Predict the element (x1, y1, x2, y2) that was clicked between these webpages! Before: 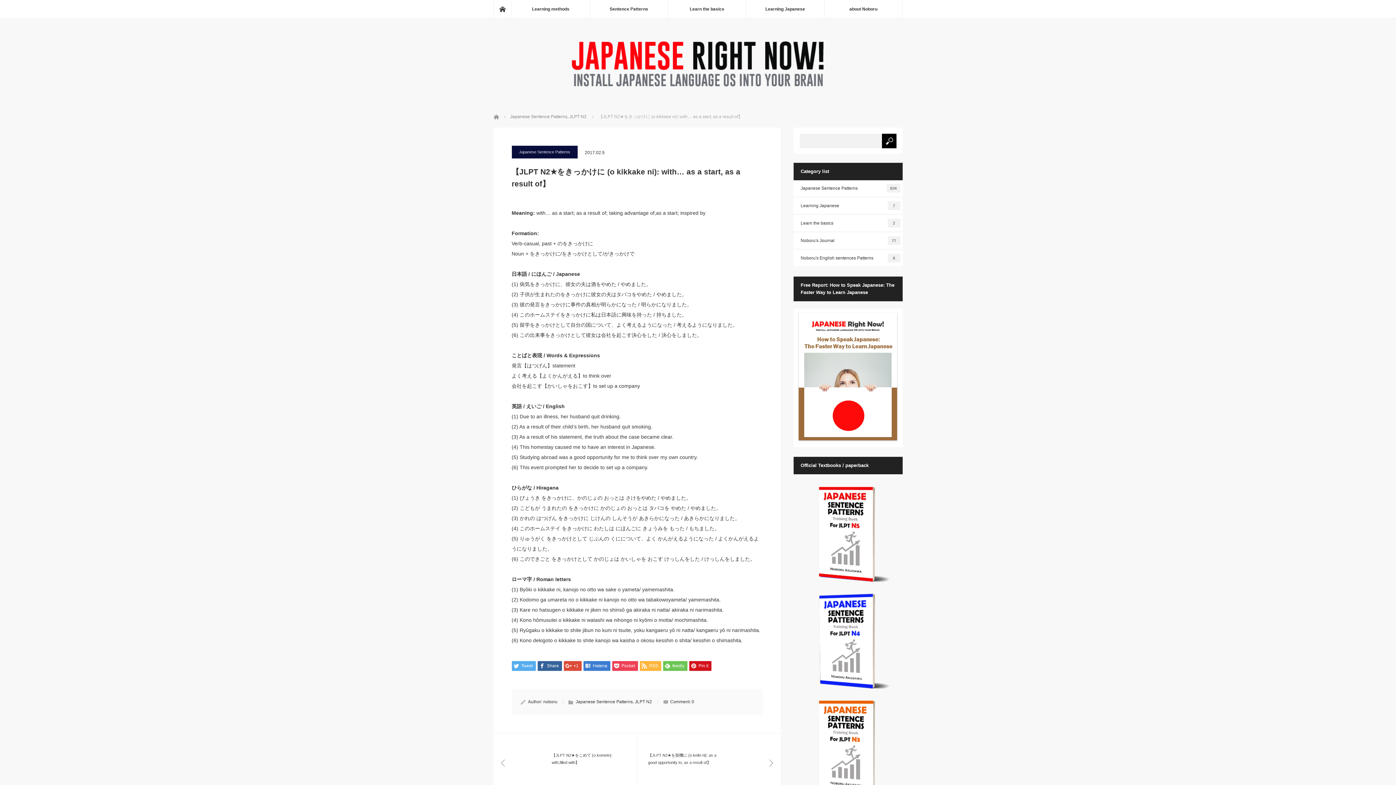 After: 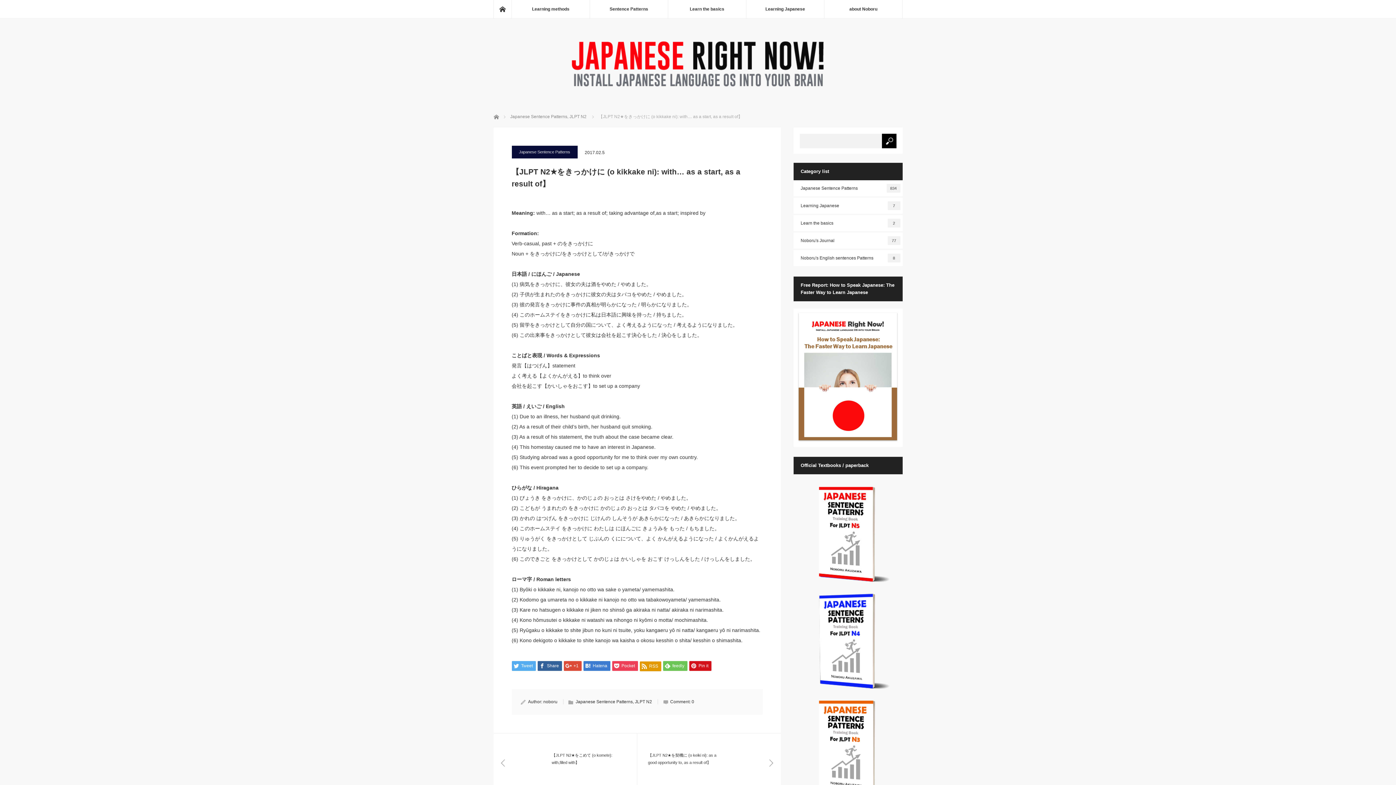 Action: bbox: (639, 661, 661, 671) label: RSS